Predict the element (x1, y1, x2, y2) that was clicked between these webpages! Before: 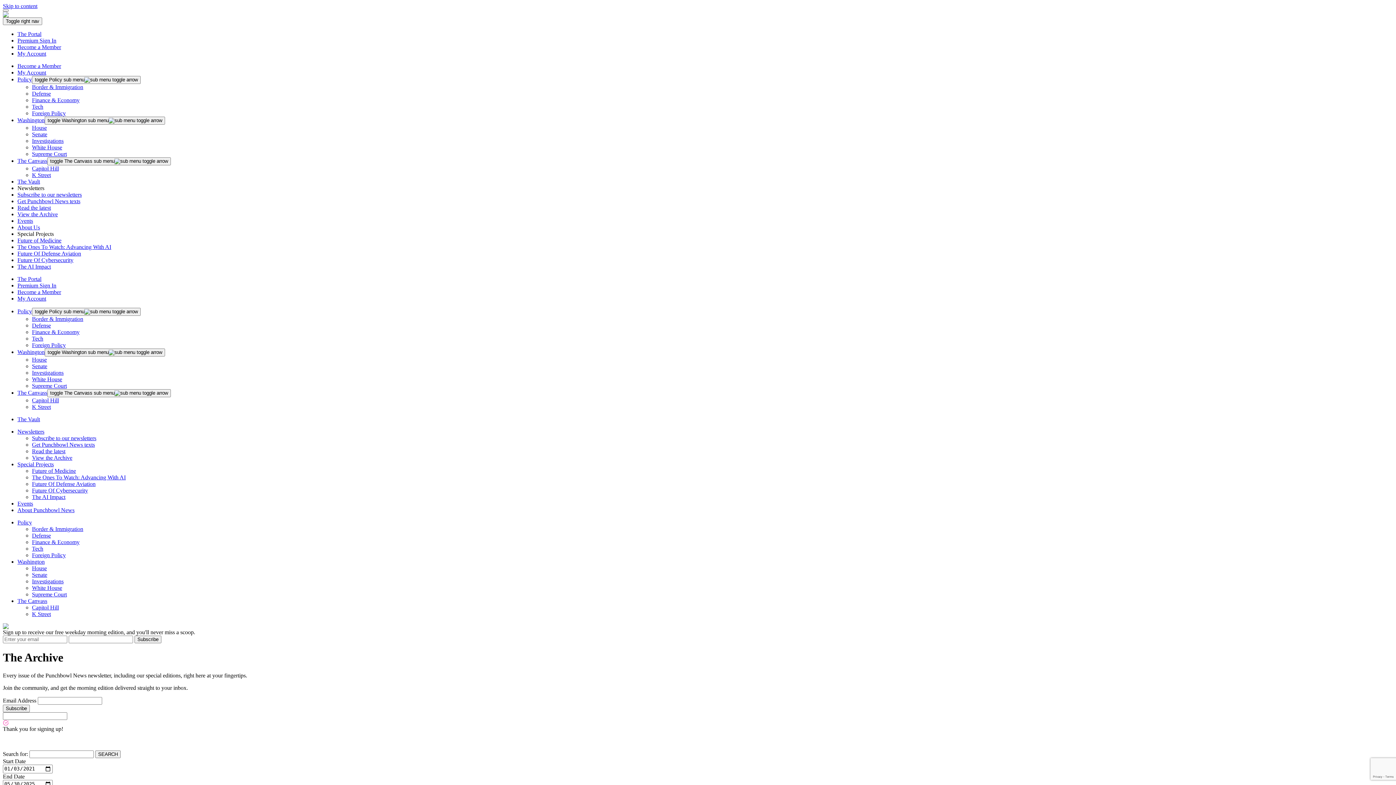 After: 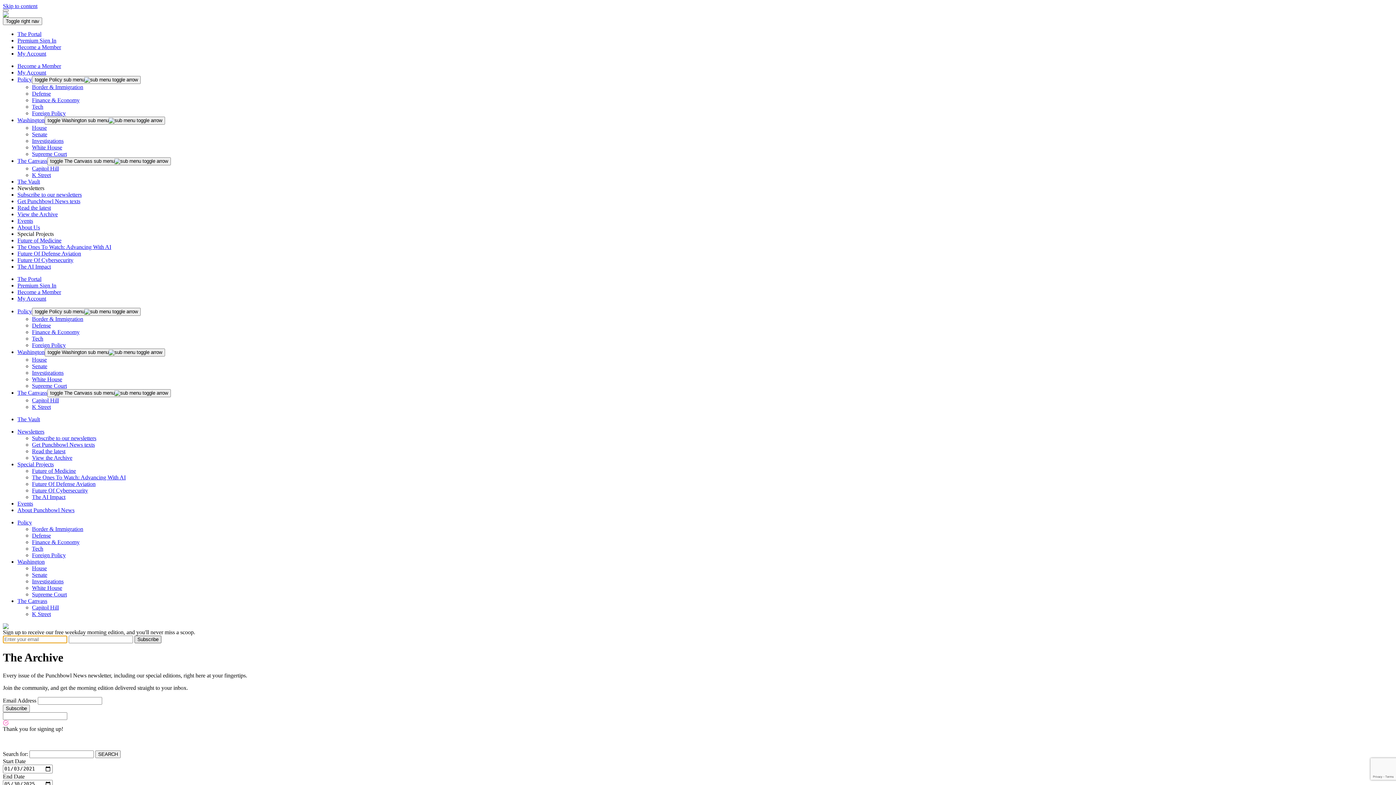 Action: label: Subscribe bbox: (134, 636, 161, 643)